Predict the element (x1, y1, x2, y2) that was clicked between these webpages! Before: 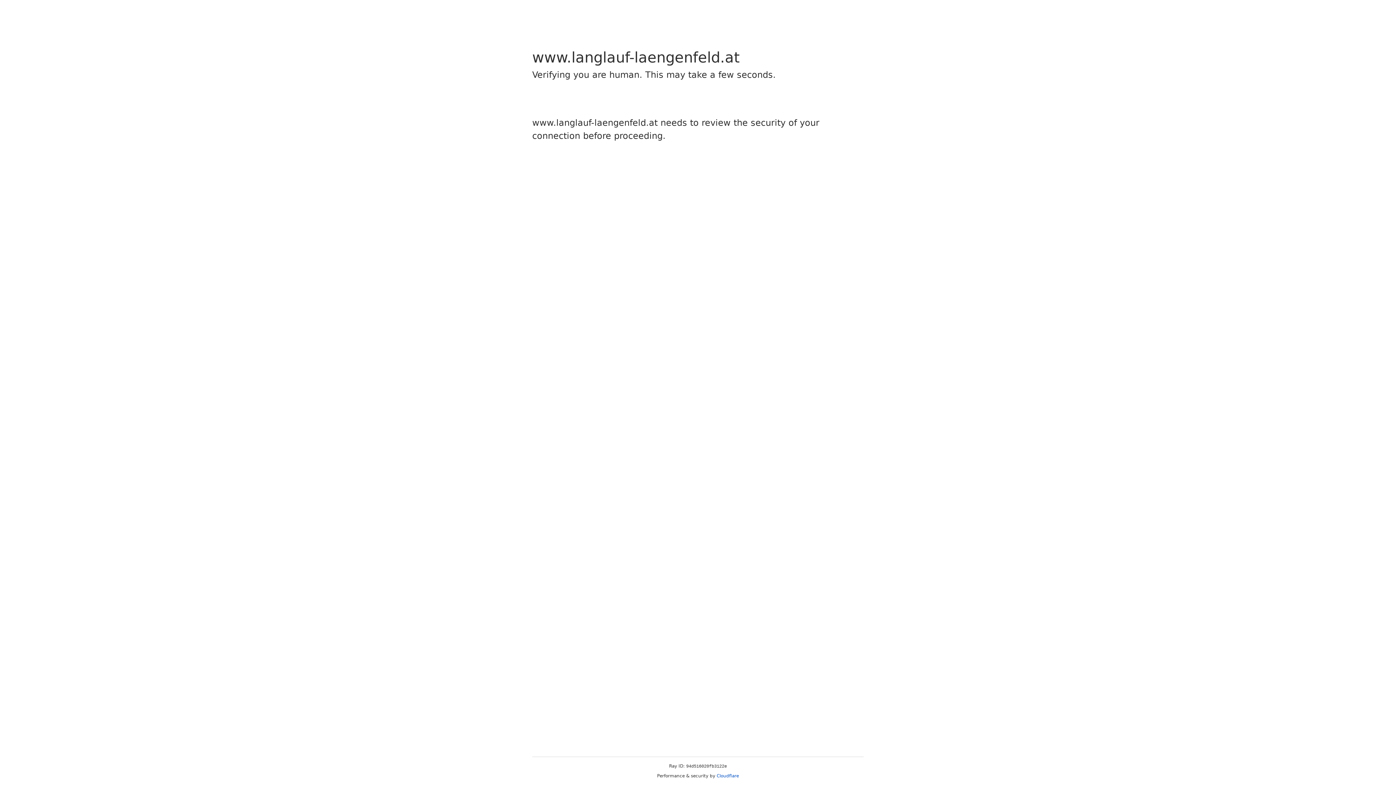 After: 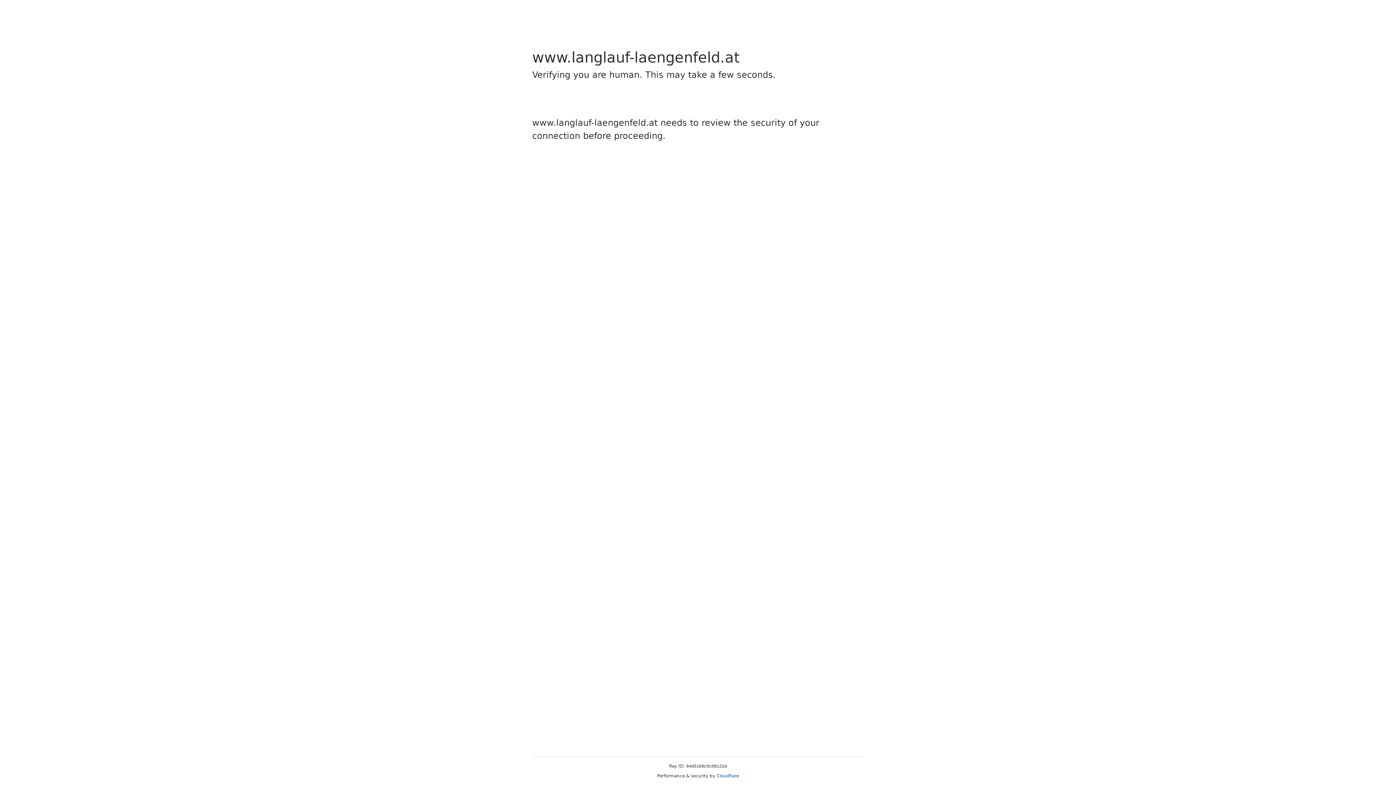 Action: label: Cloudflare bbox: (716, 773, 739, 778)